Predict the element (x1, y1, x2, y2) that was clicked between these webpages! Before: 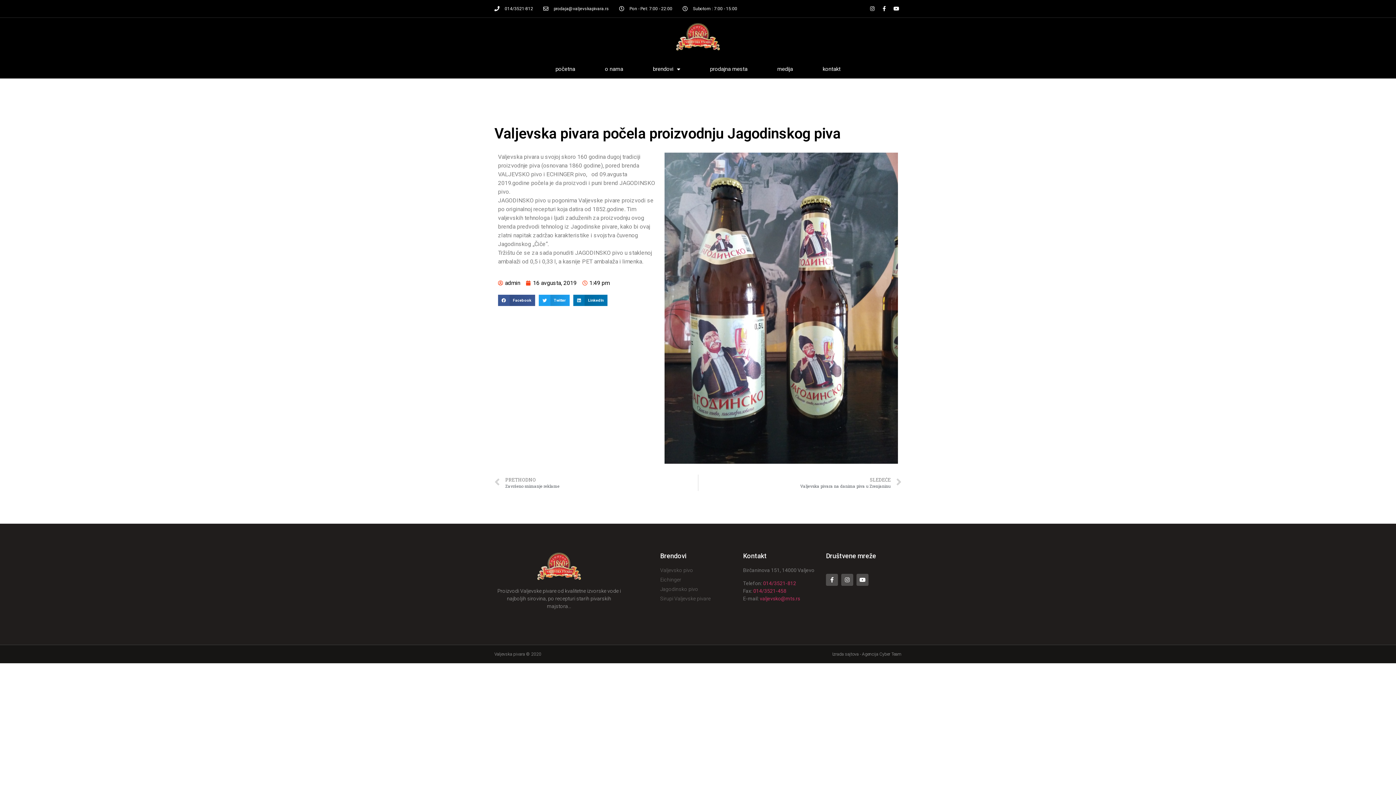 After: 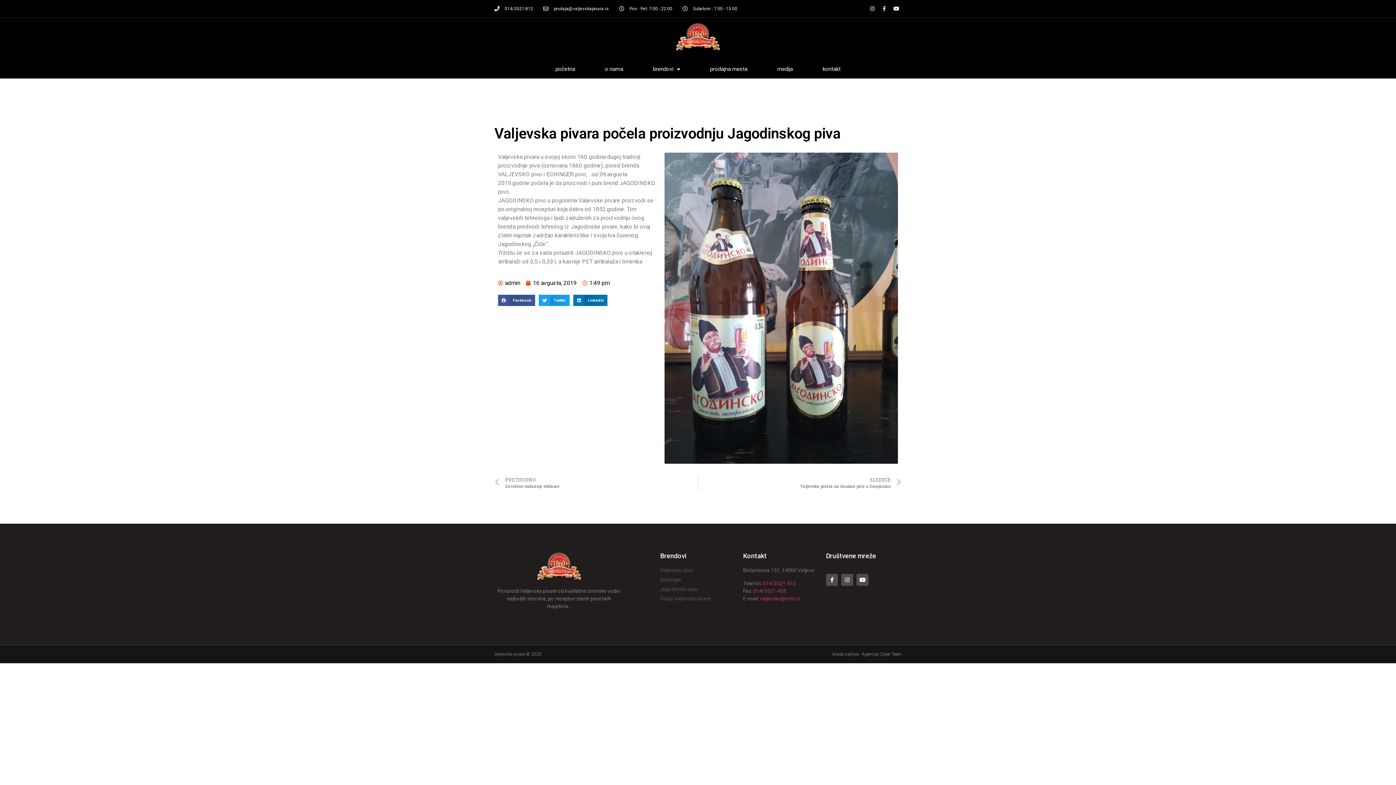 Action: bbox: (879, 3, 889, 13) label: Facebook-f